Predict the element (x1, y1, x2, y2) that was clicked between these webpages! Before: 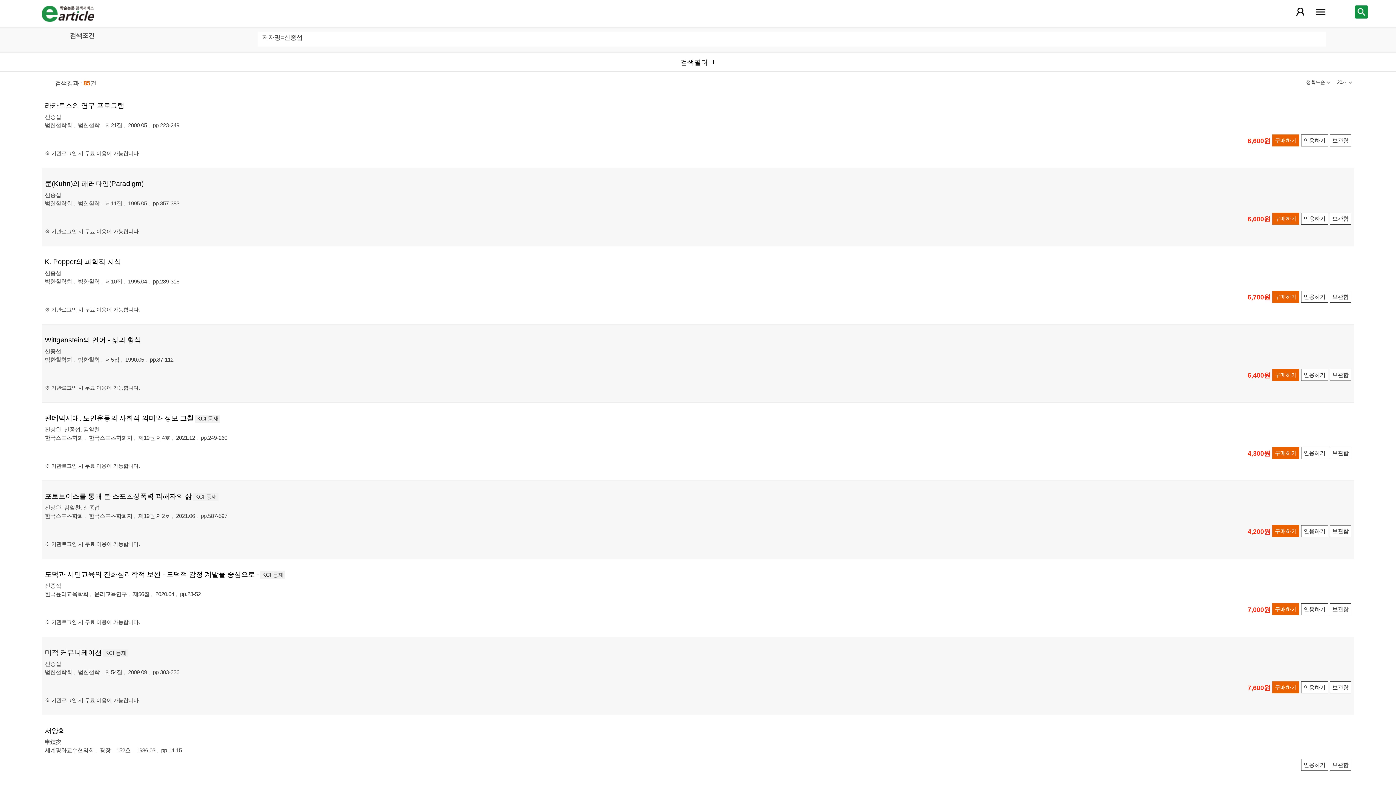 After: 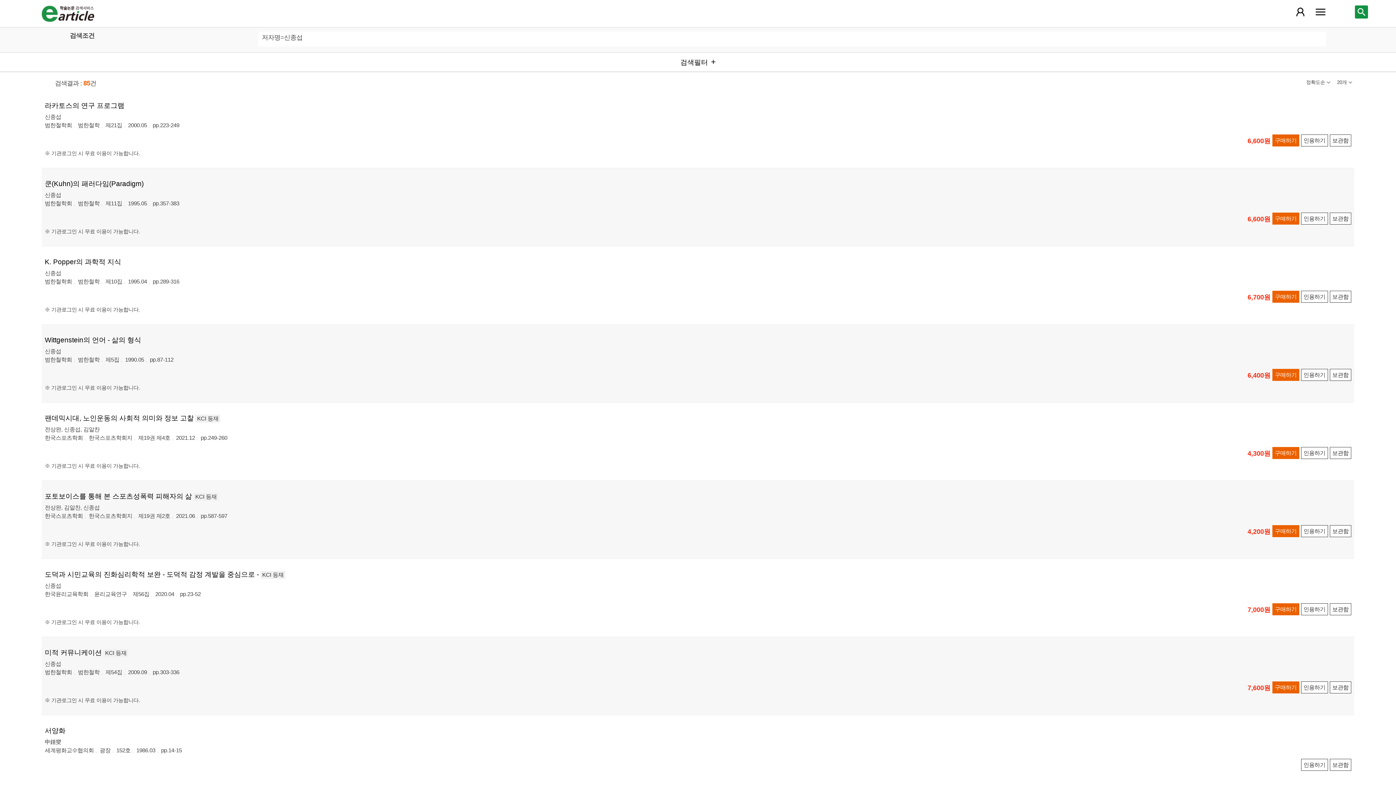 Action: label: 보관함 bbox: (1330, 369, 1351, 381)